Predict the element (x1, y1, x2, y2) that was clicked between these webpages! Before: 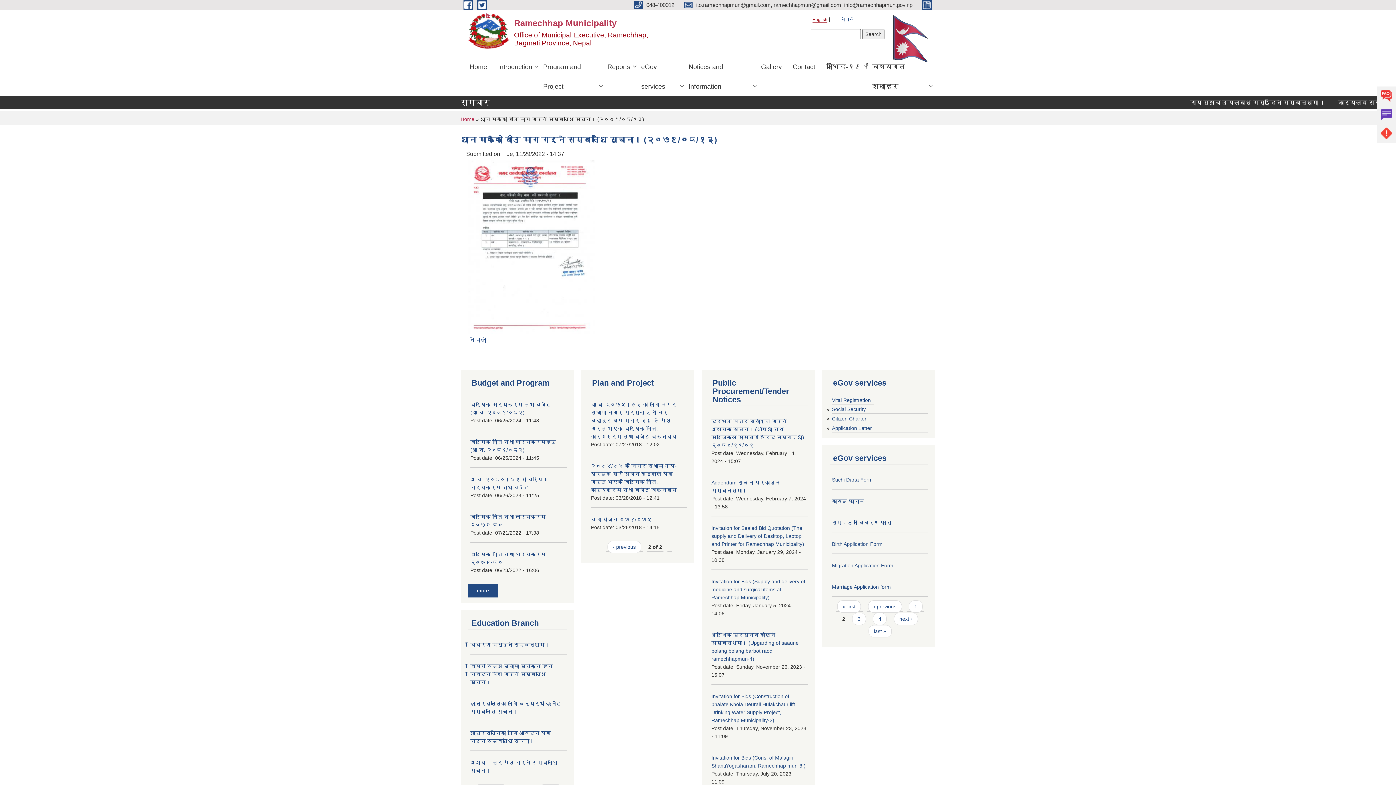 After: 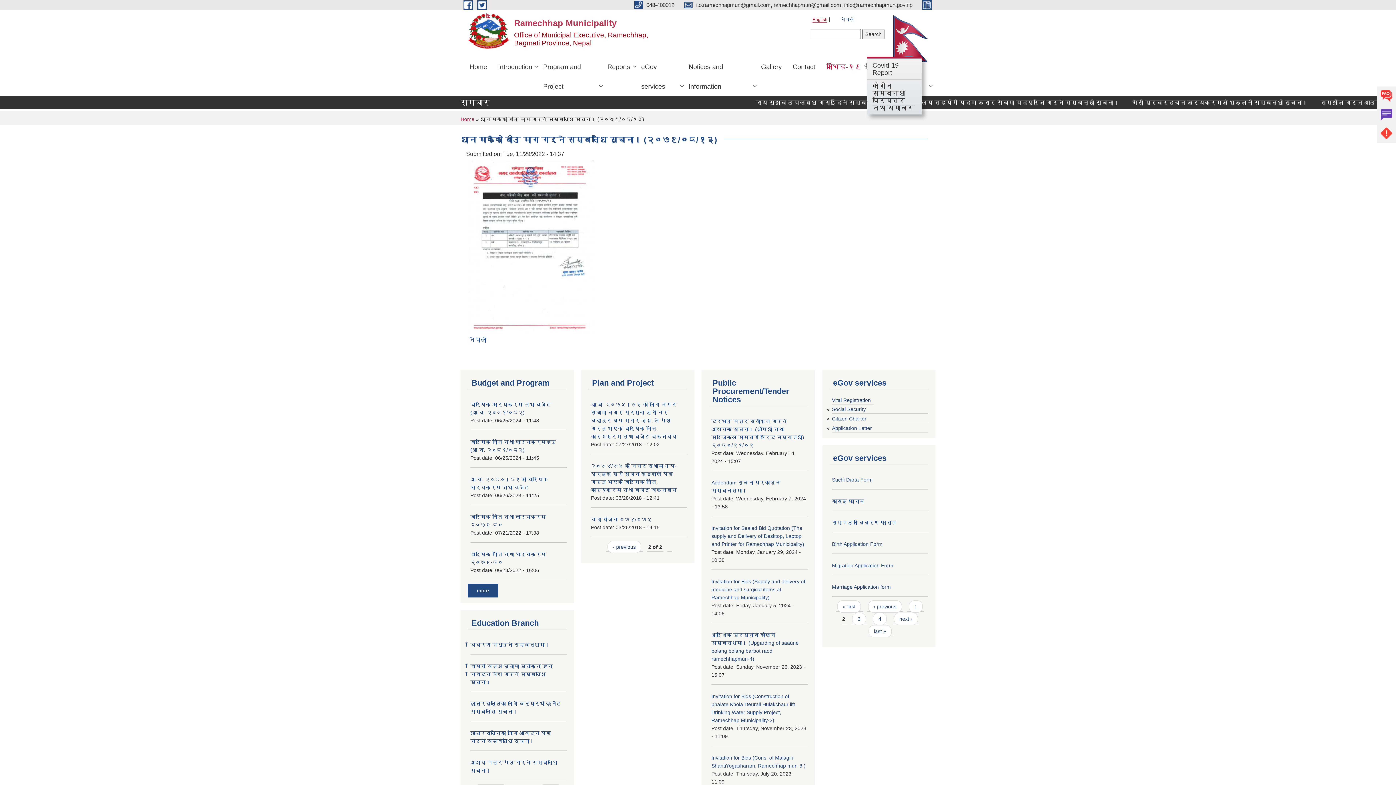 Action: label: कोभिड-१९ bbox: (820, 56, 867, 76)